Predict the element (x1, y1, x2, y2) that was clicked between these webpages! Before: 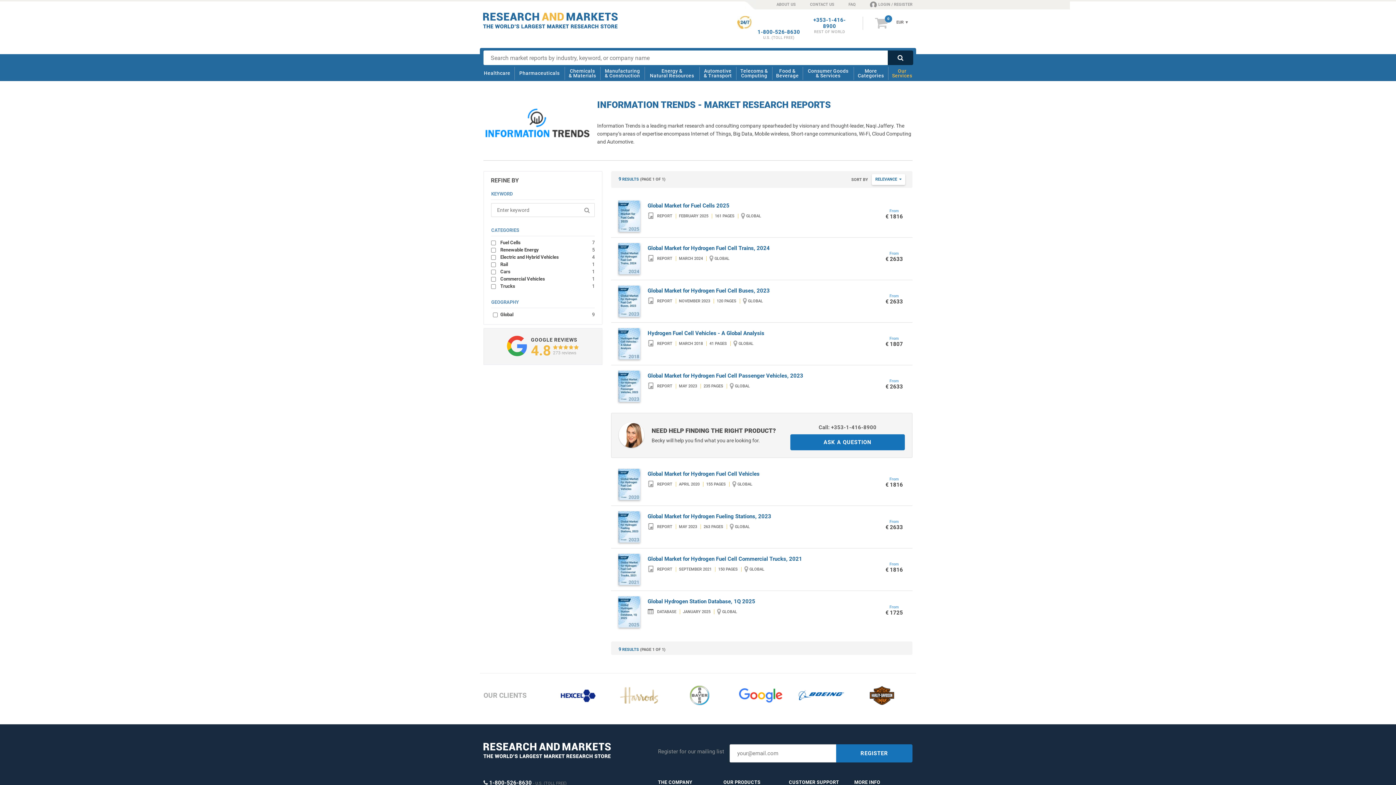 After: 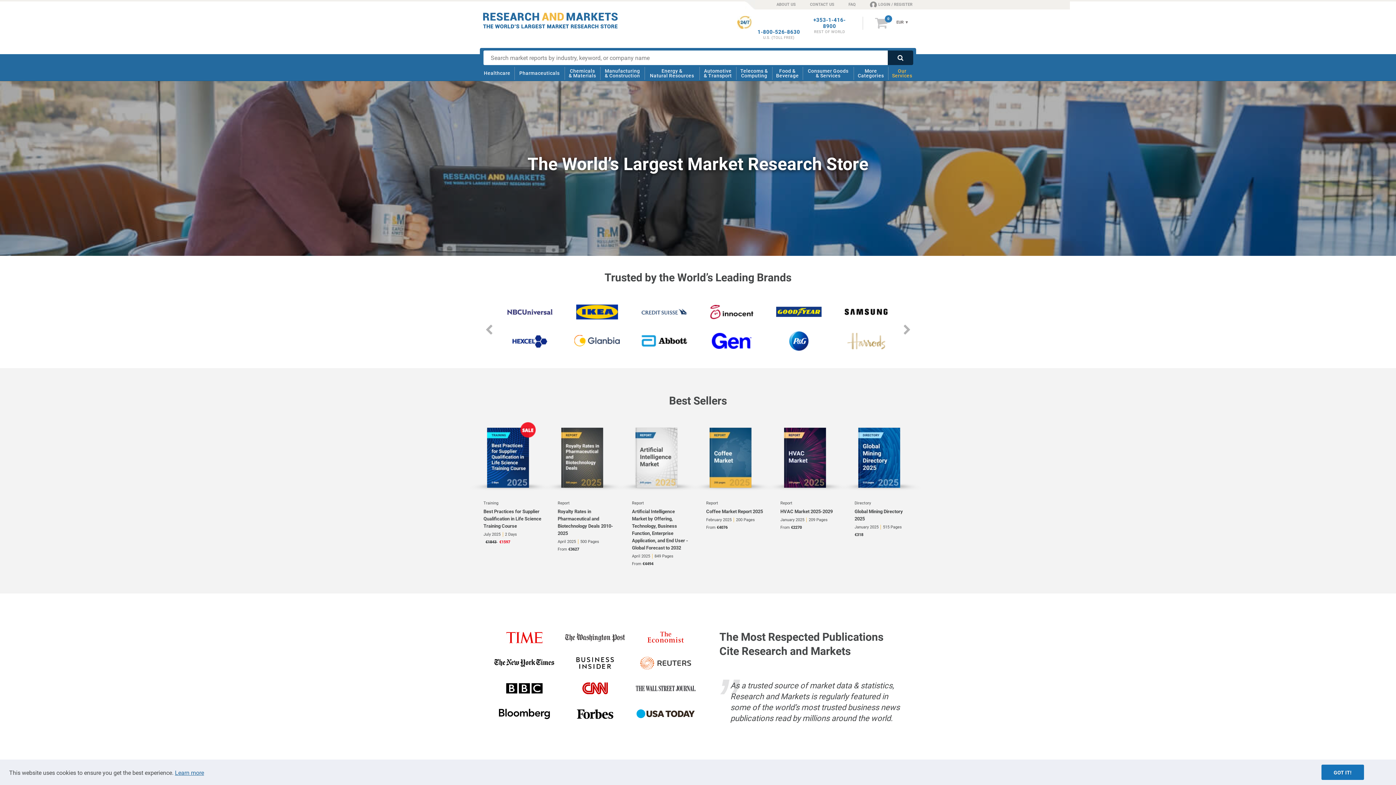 Action: bbox: (483, 753, 610, 759)